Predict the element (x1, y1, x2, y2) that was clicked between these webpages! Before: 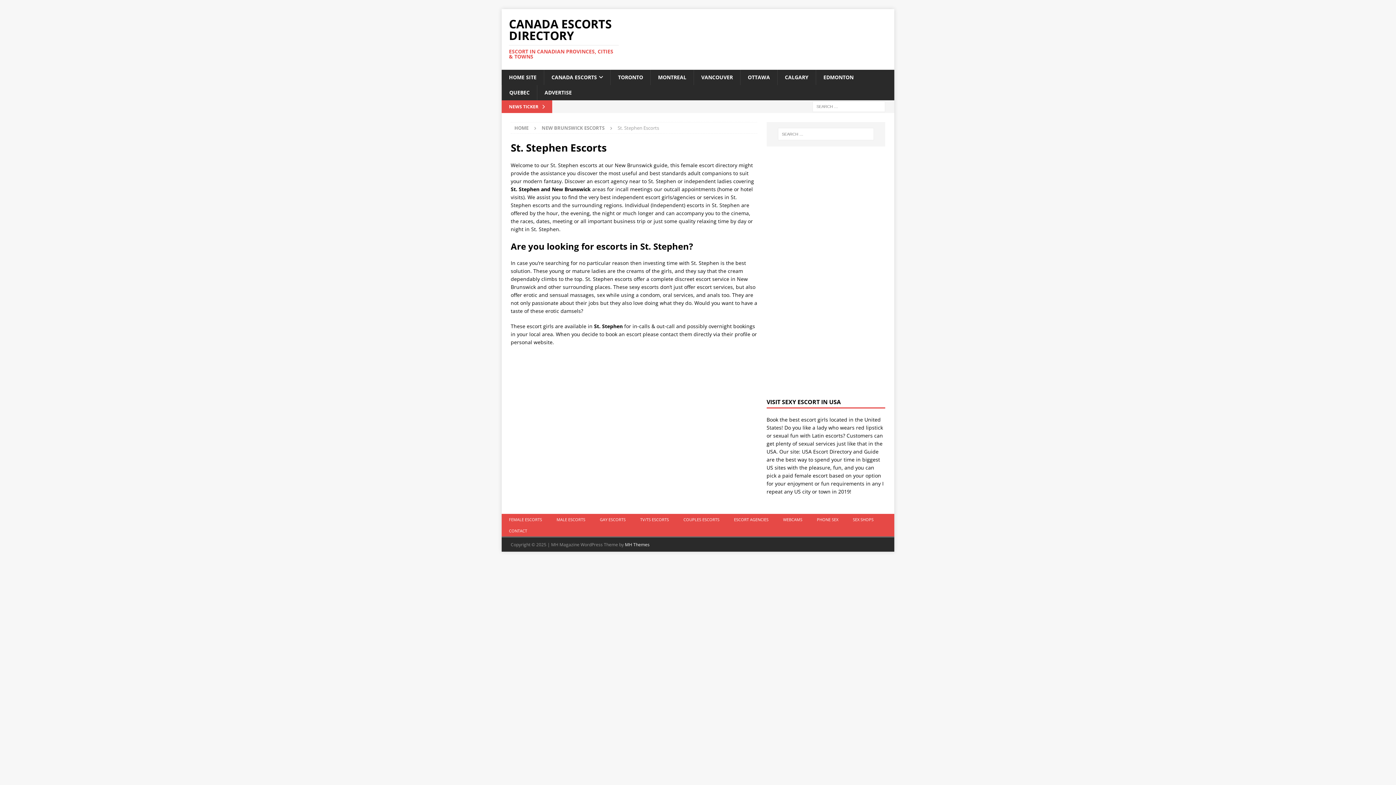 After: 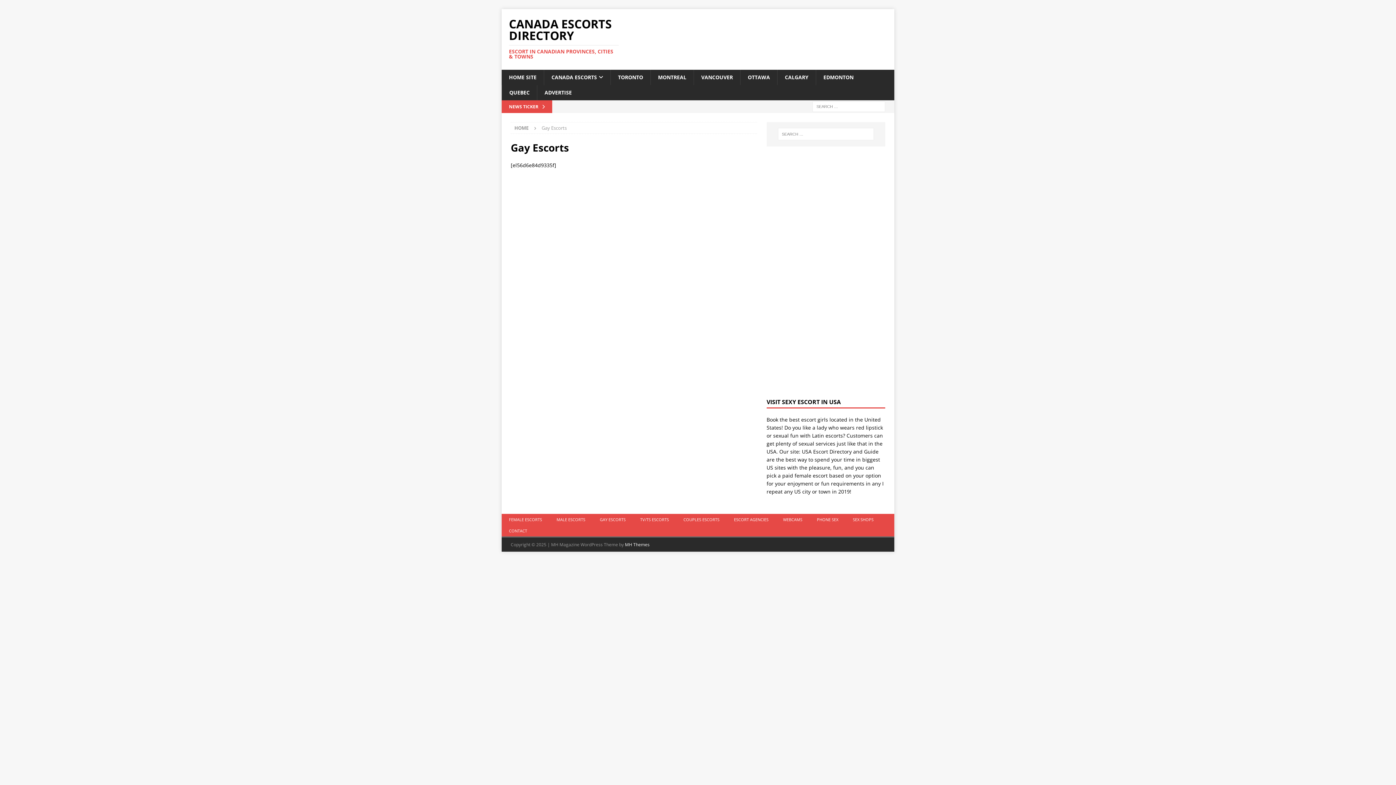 Action: label: GAY ESCORTS bbox: (592, 514, 633, 525)